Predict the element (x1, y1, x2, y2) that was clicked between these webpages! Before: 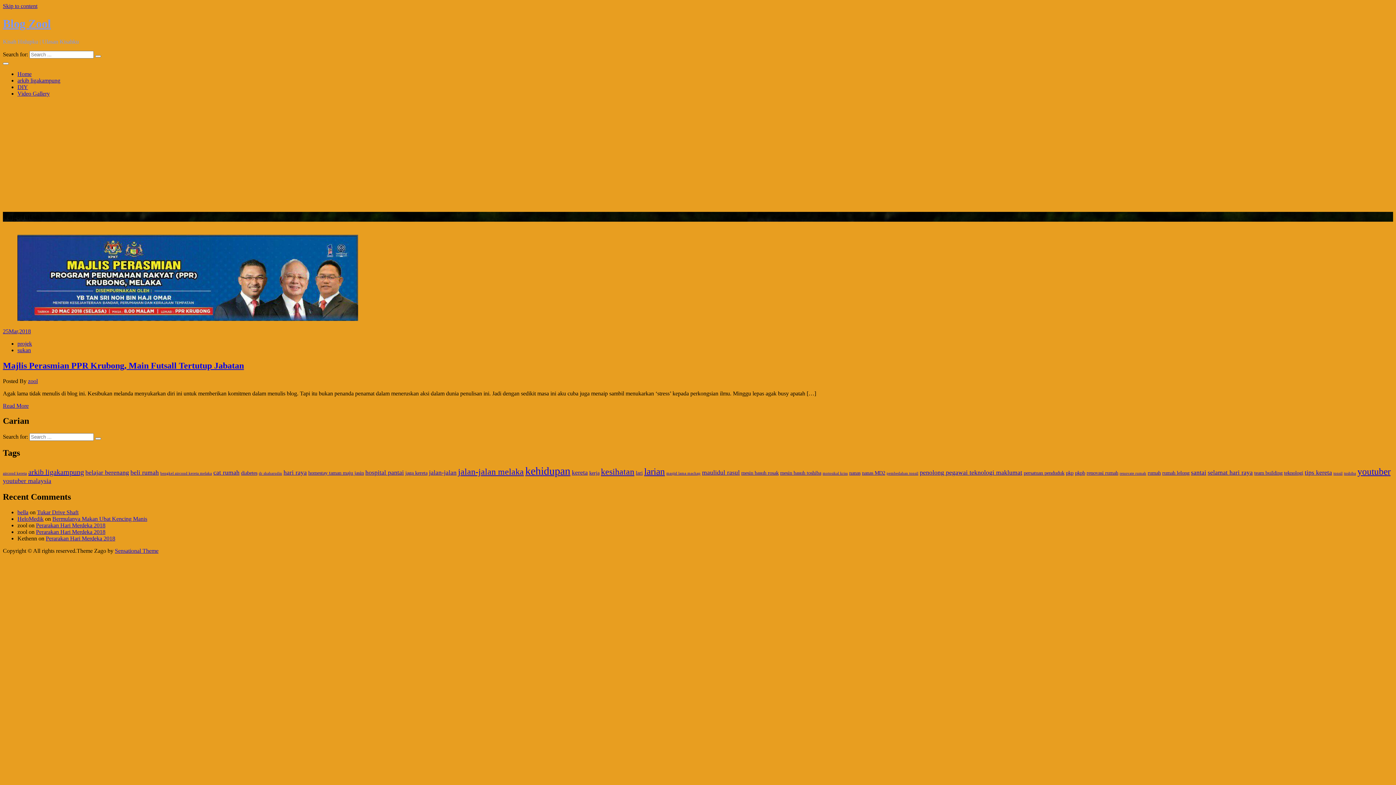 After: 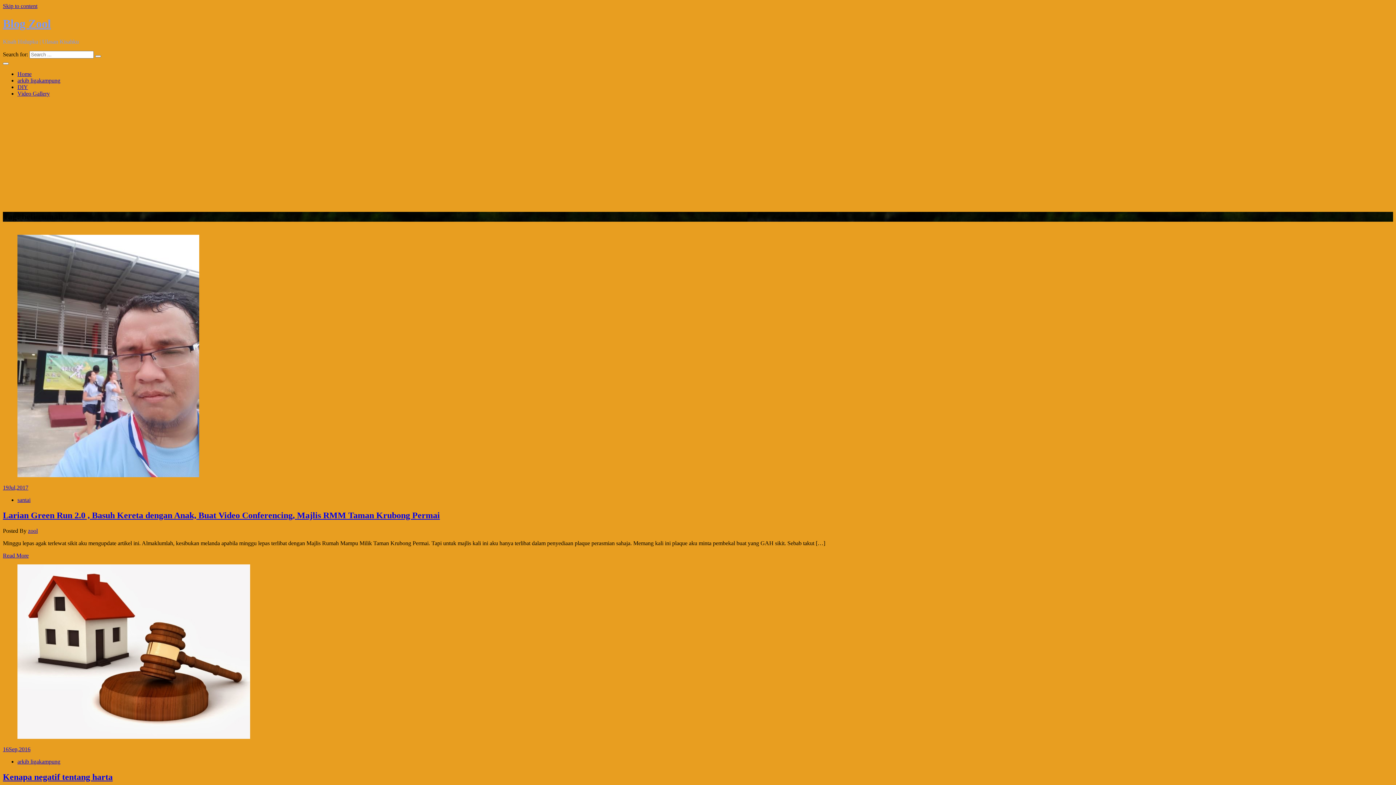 Action: bbox: (130, 469, 158, 476) label: beli rumah (4 items)